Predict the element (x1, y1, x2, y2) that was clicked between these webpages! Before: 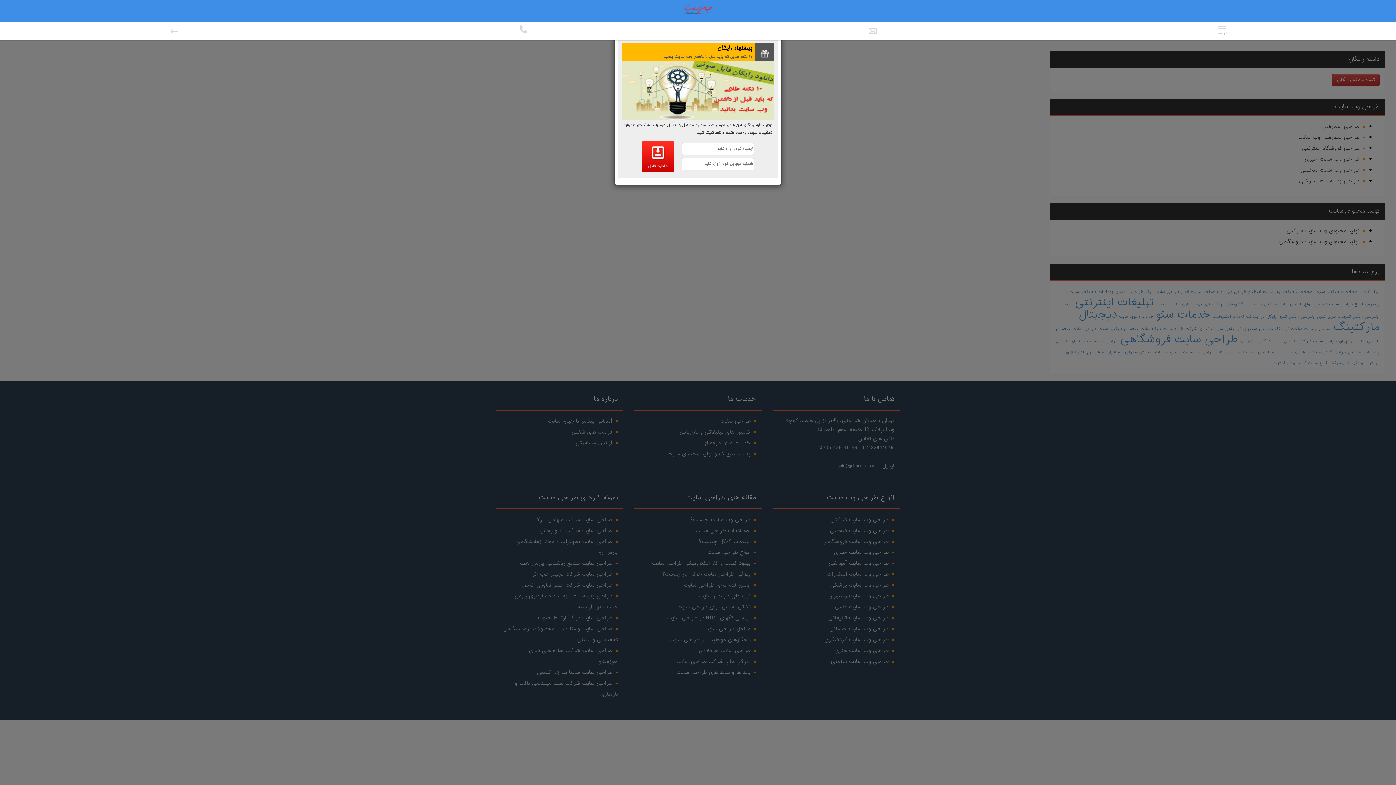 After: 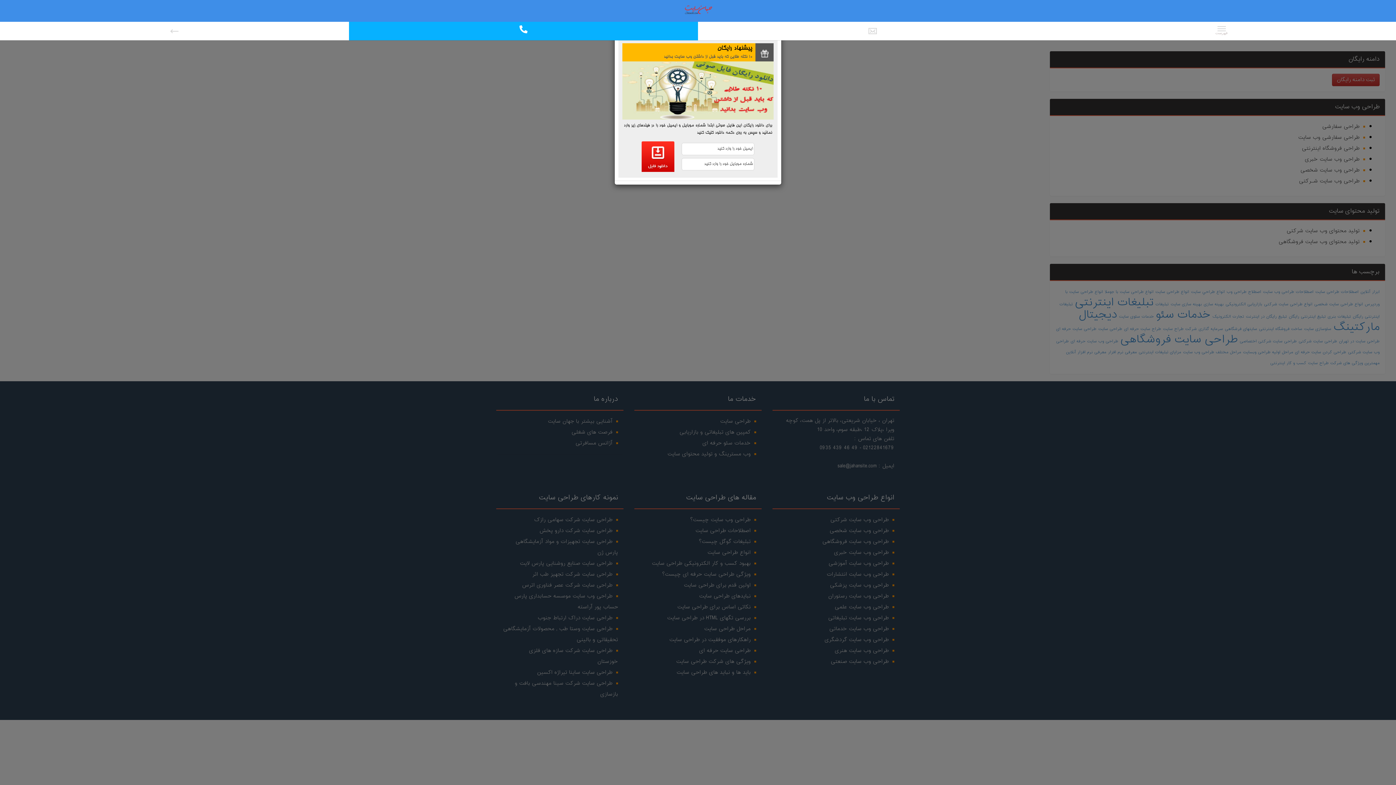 Action: bbox: (349, 21, 698, 40)